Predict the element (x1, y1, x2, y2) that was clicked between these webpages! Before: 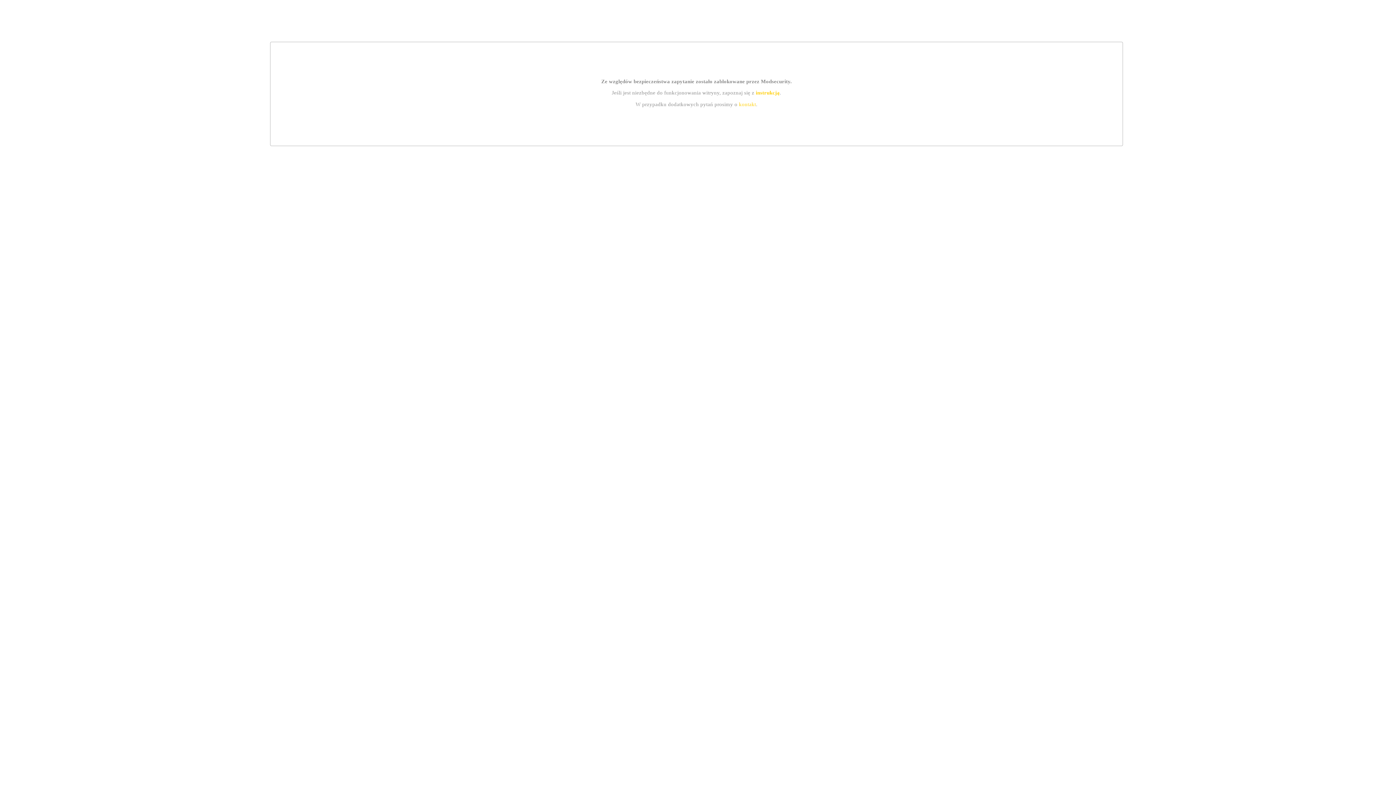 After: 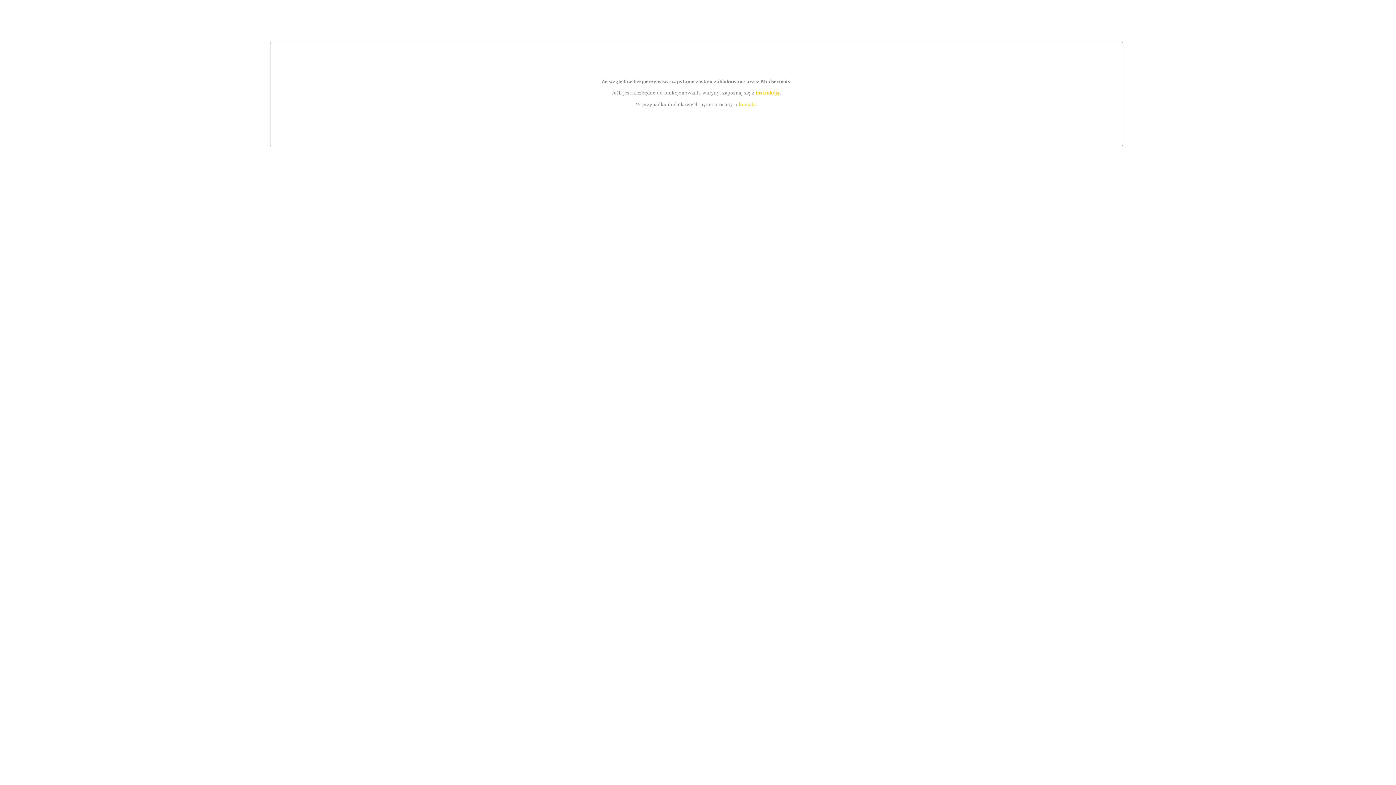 Action: bbox: (739, 101, 756, 107) label: kontakt